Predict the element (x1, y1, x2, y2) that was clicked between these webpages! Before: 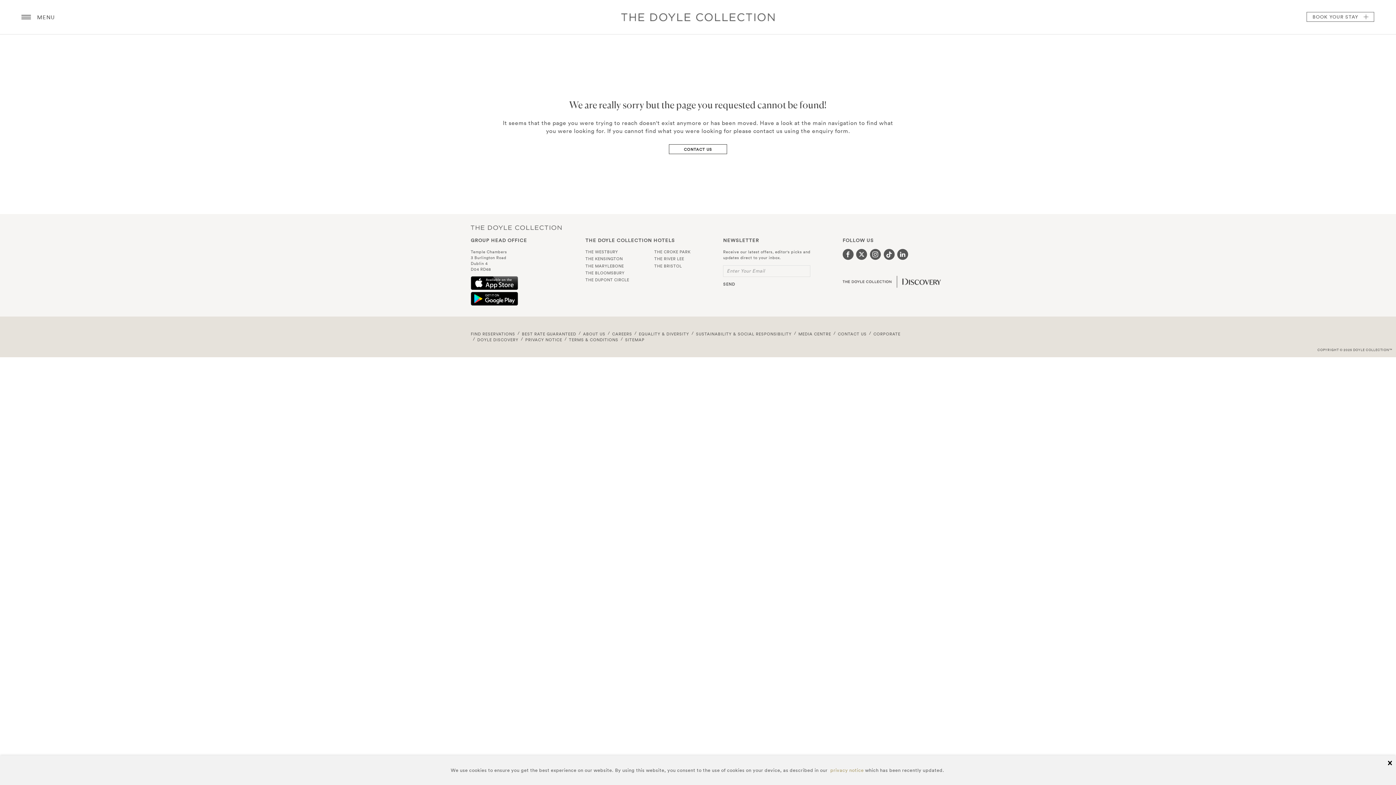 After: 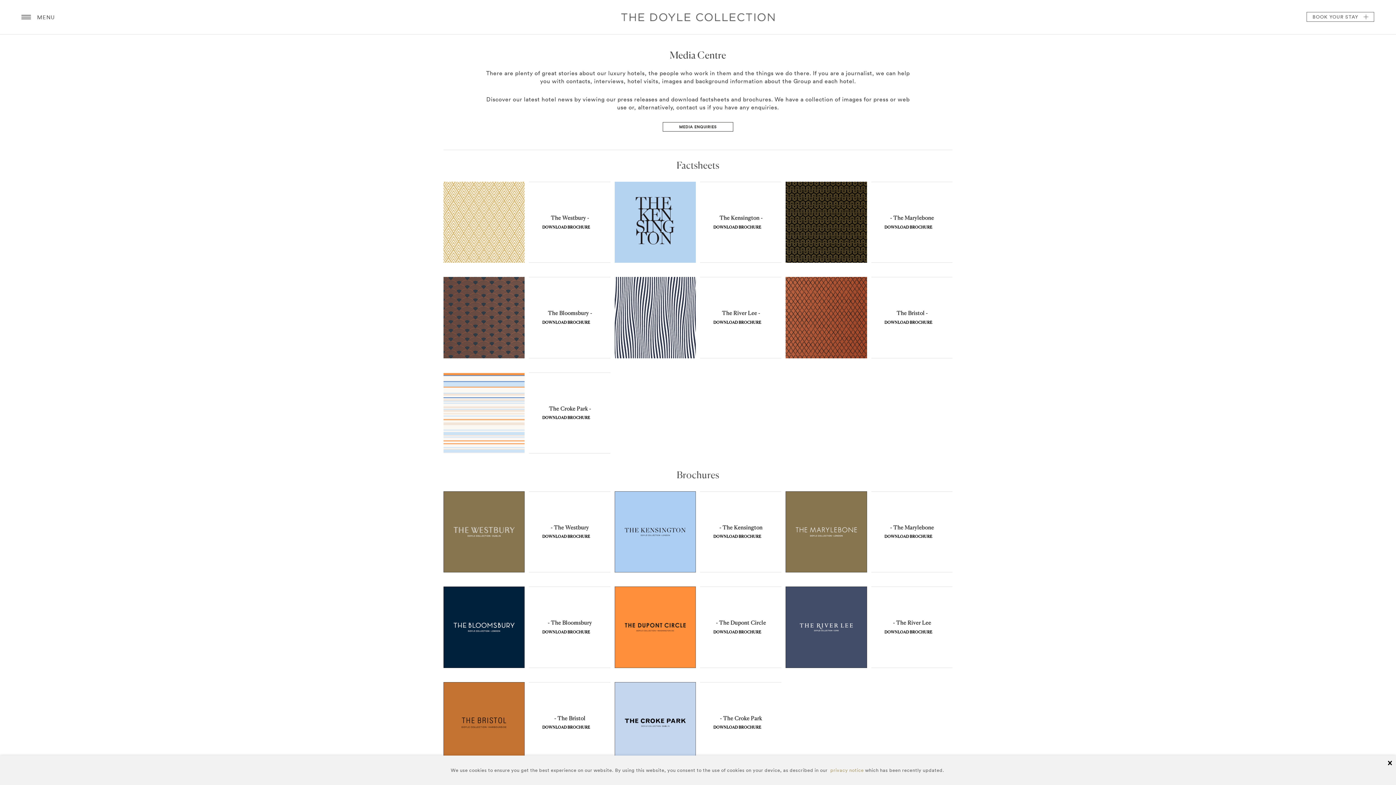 Action: bbox: (798, 331, 831, 337) label: MEDIA CENTRE